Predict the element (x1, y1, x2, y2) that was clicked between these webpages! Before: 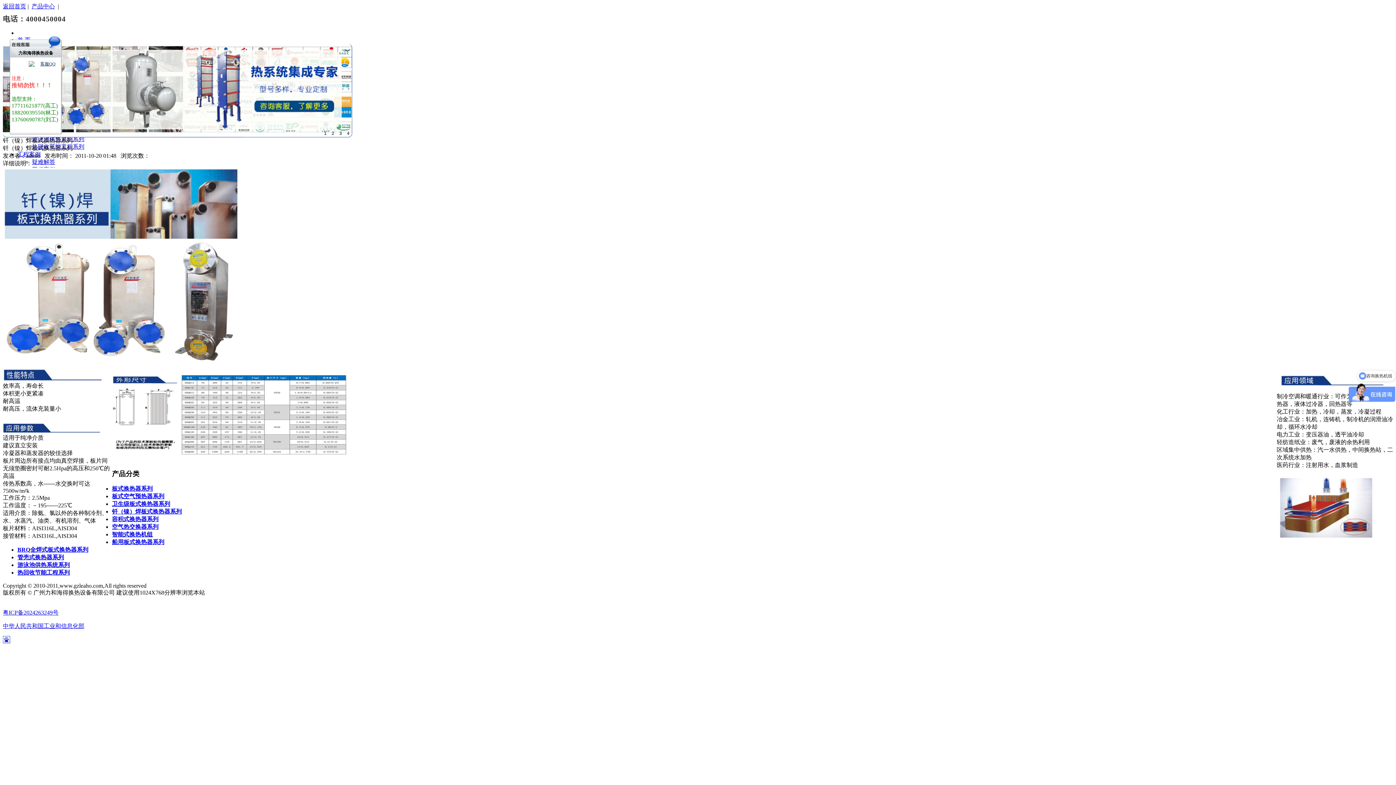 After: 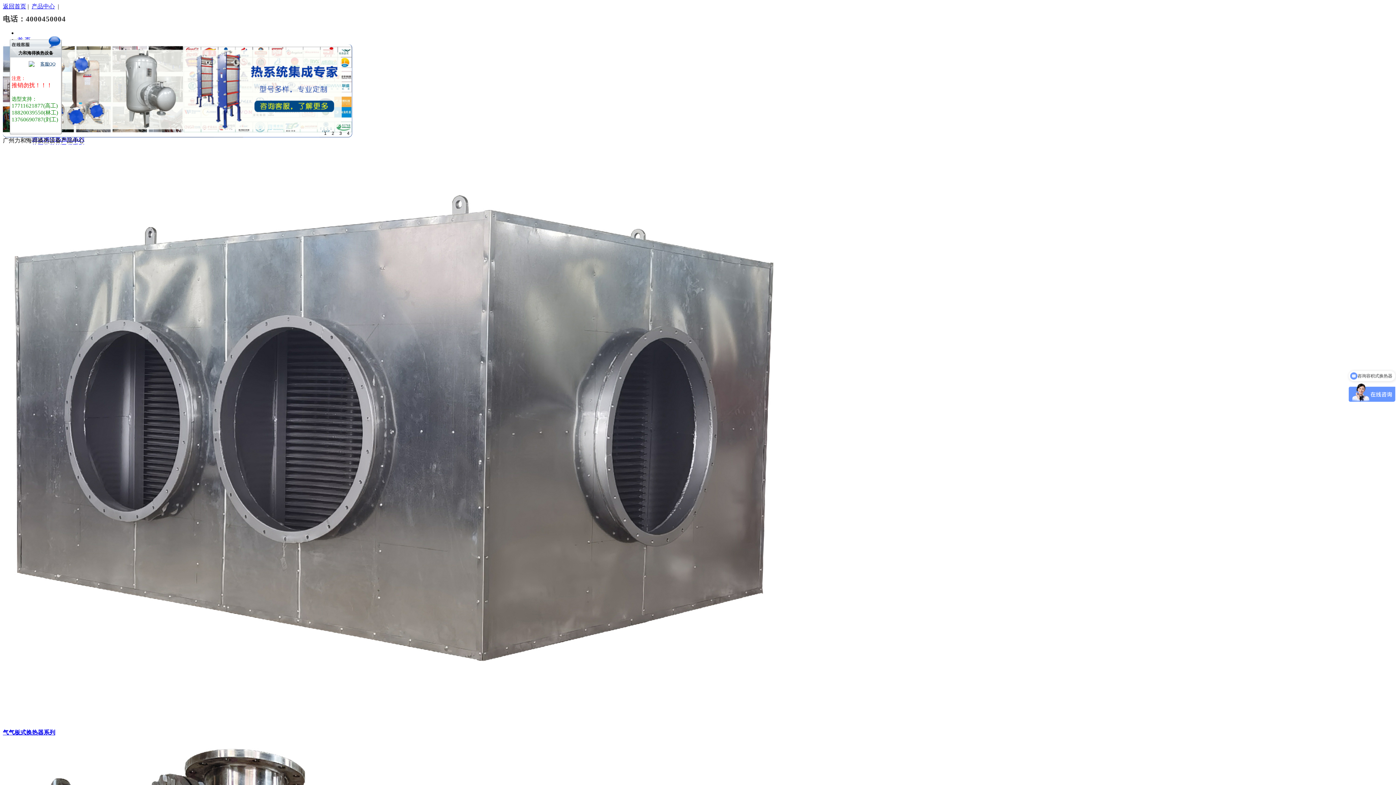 Action: label: 产品中心 bbox: (31, 3, 54, 9)